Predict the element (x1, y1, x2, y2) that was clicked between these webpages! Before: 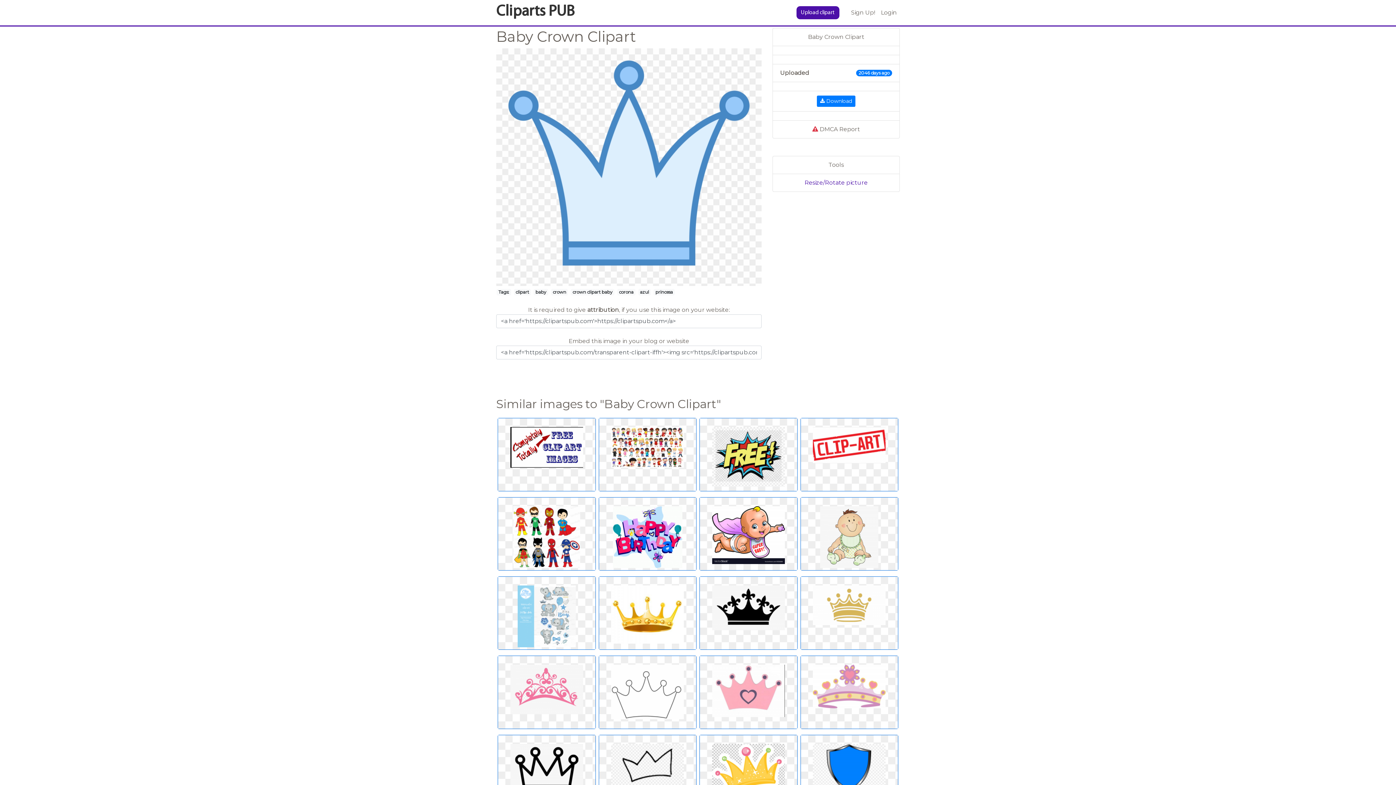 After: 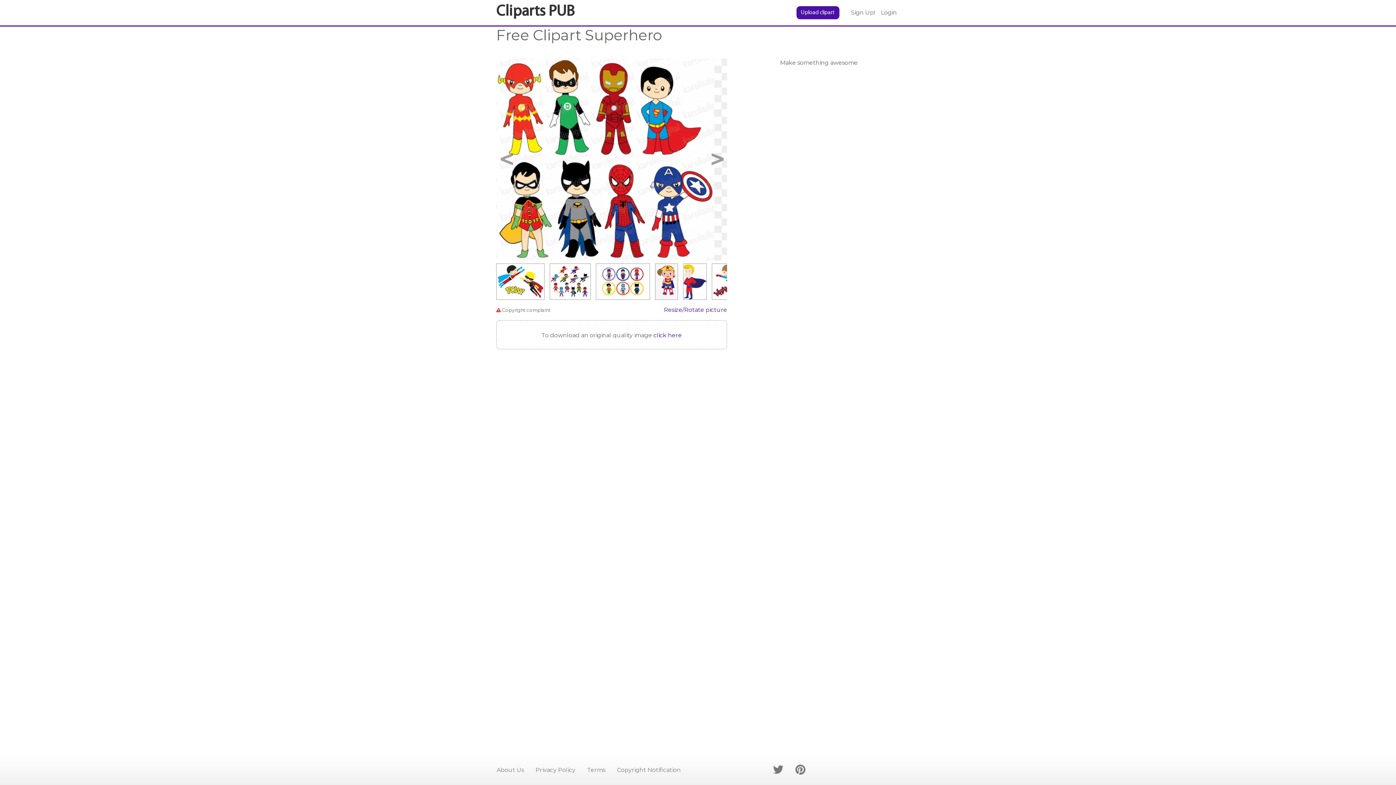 Action: bbox: (497, 497, 595, 570)